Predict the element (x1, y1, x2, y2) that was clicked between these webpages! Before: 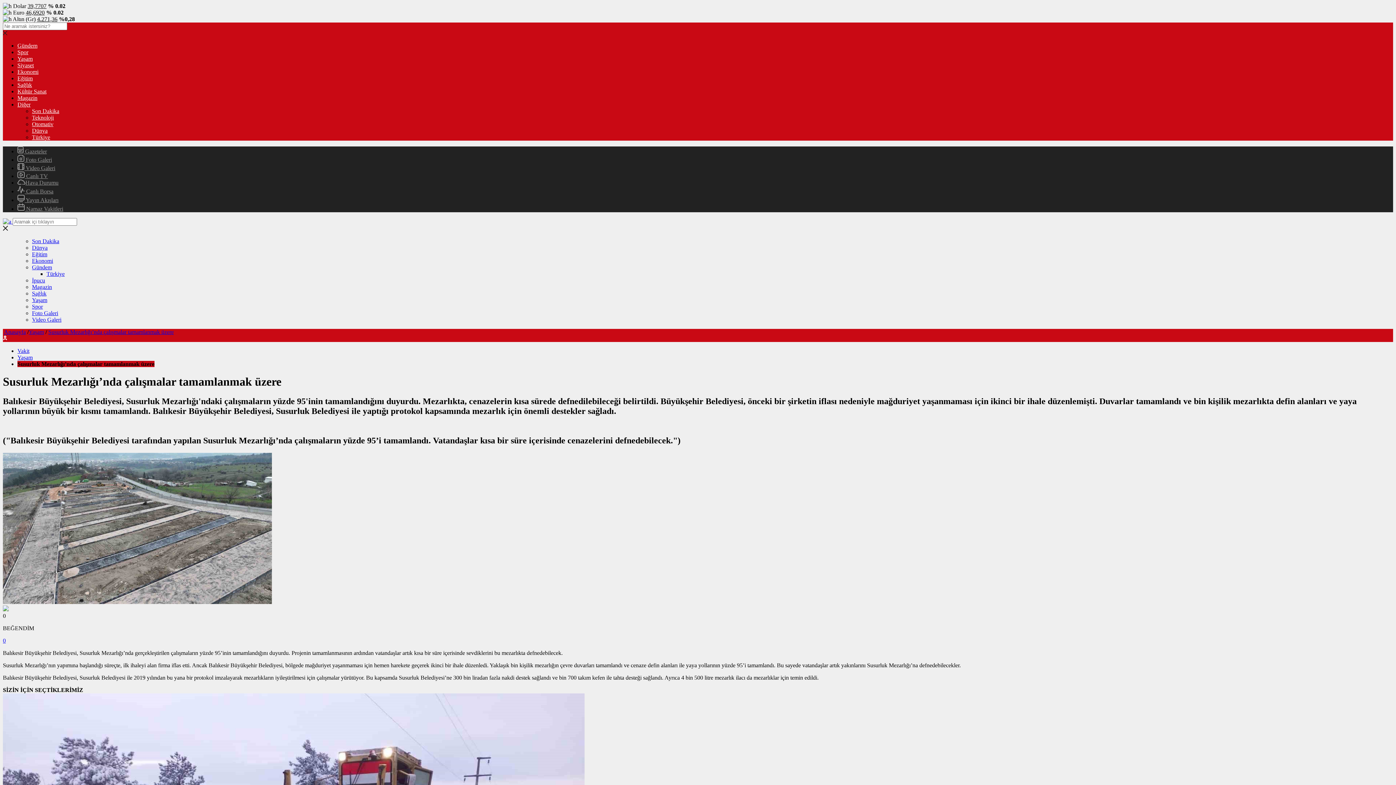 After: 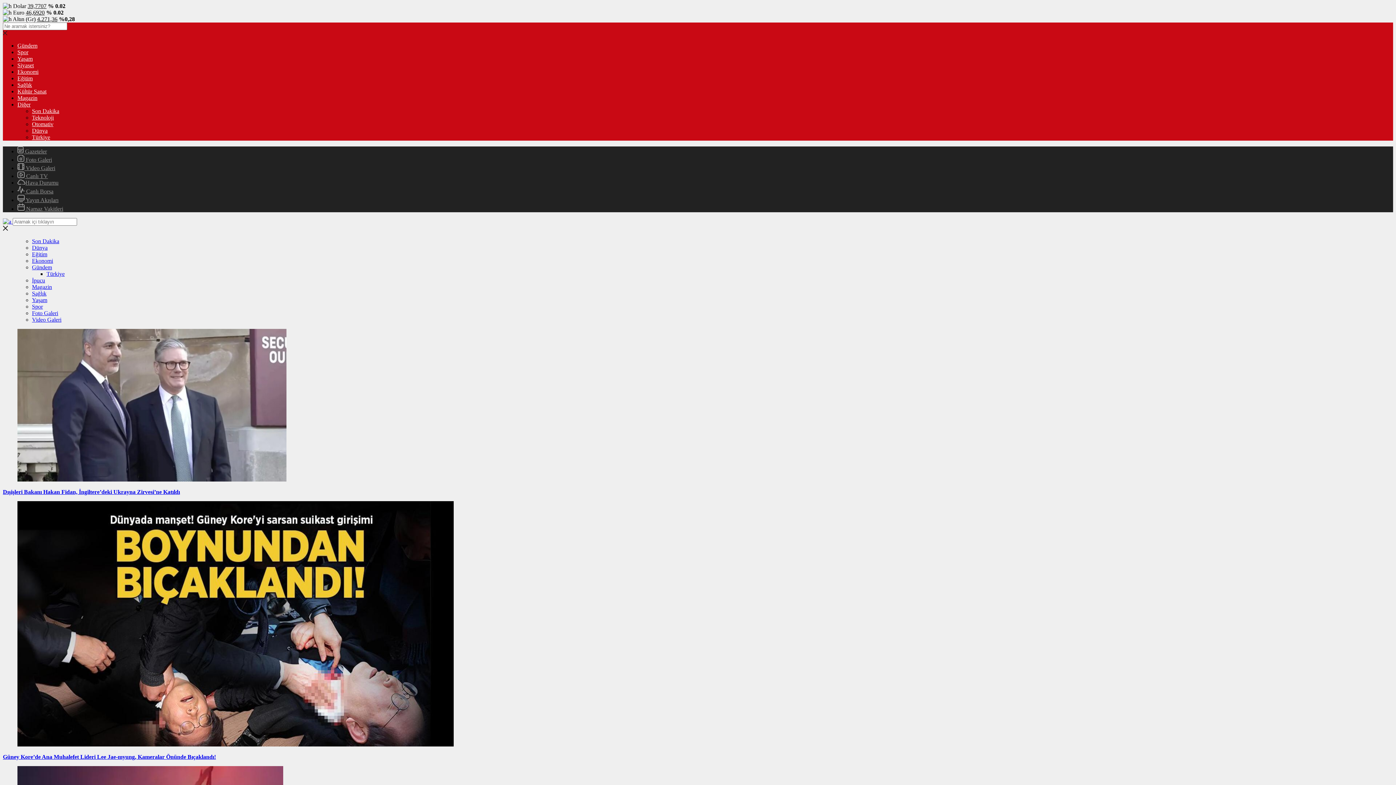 Action: bbox: (32, 127, 47, 133) label: Dünya